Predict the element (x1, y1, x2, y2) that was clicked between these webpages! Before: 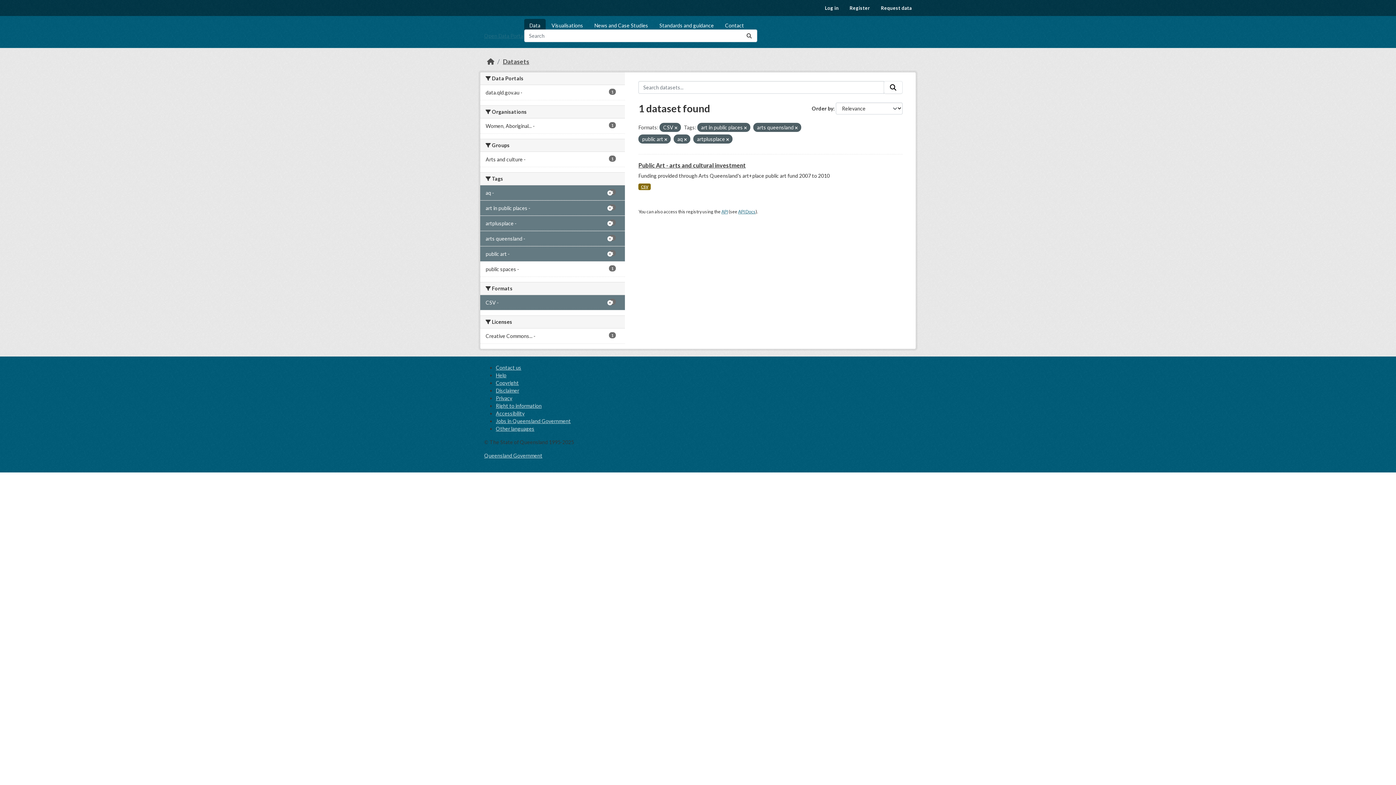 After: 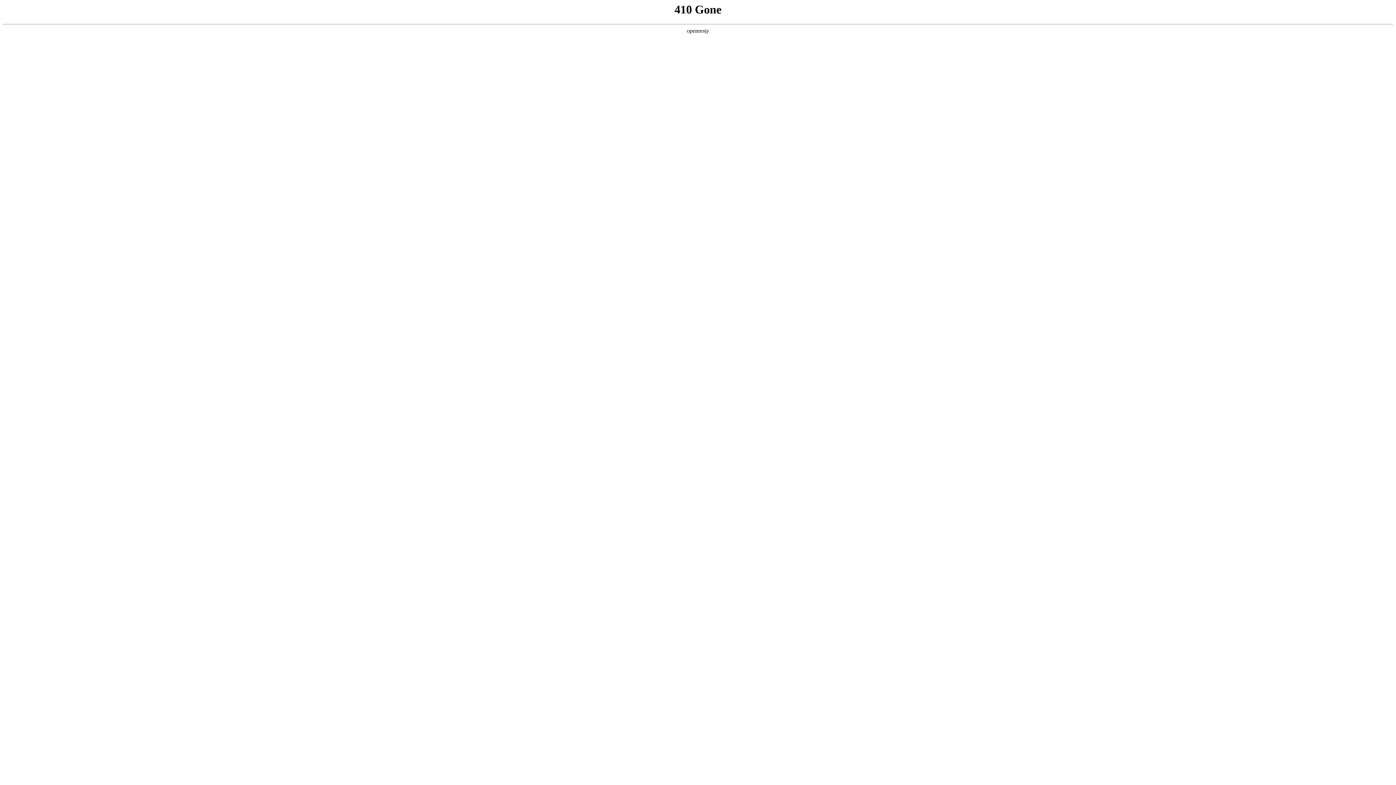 Action: bbox: (654, 19, 719, 32) label: Standards and guidance